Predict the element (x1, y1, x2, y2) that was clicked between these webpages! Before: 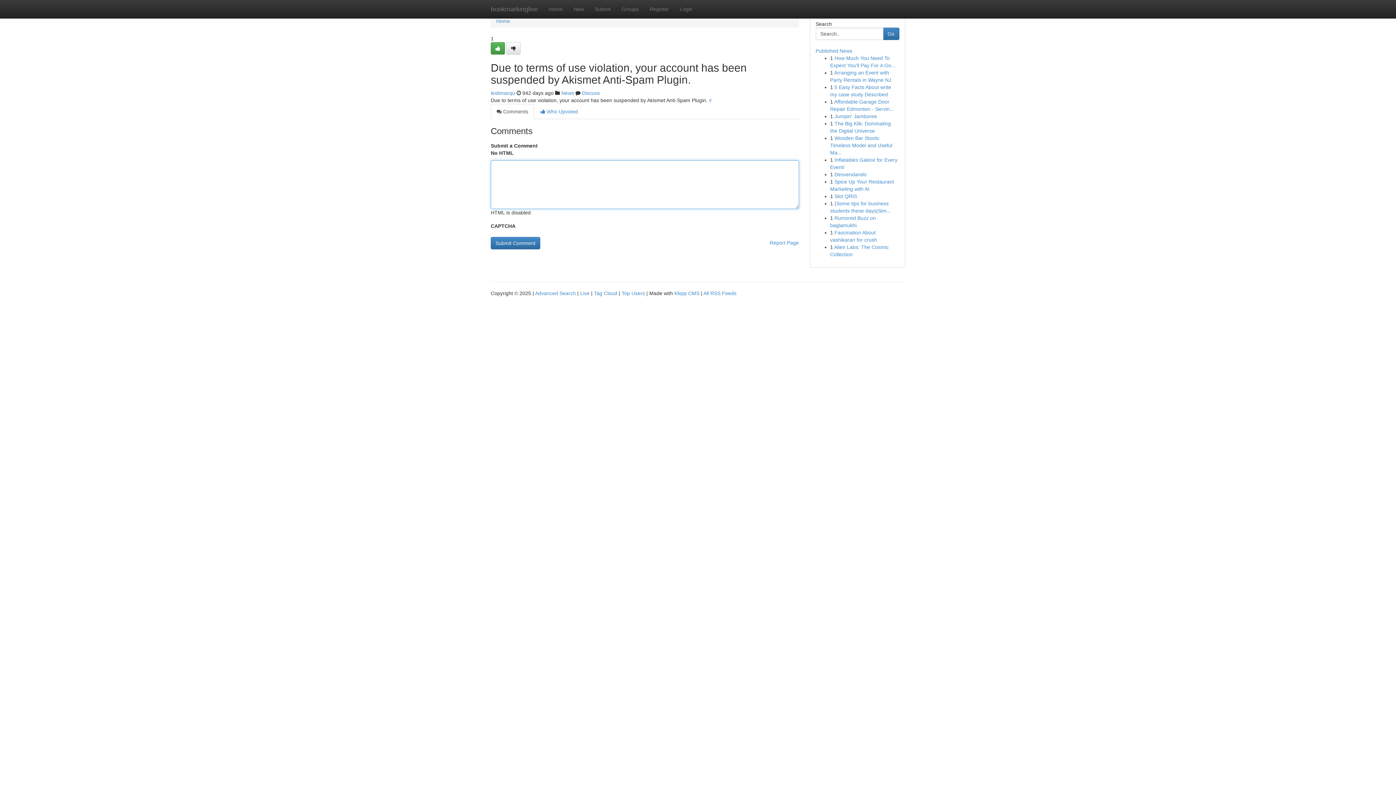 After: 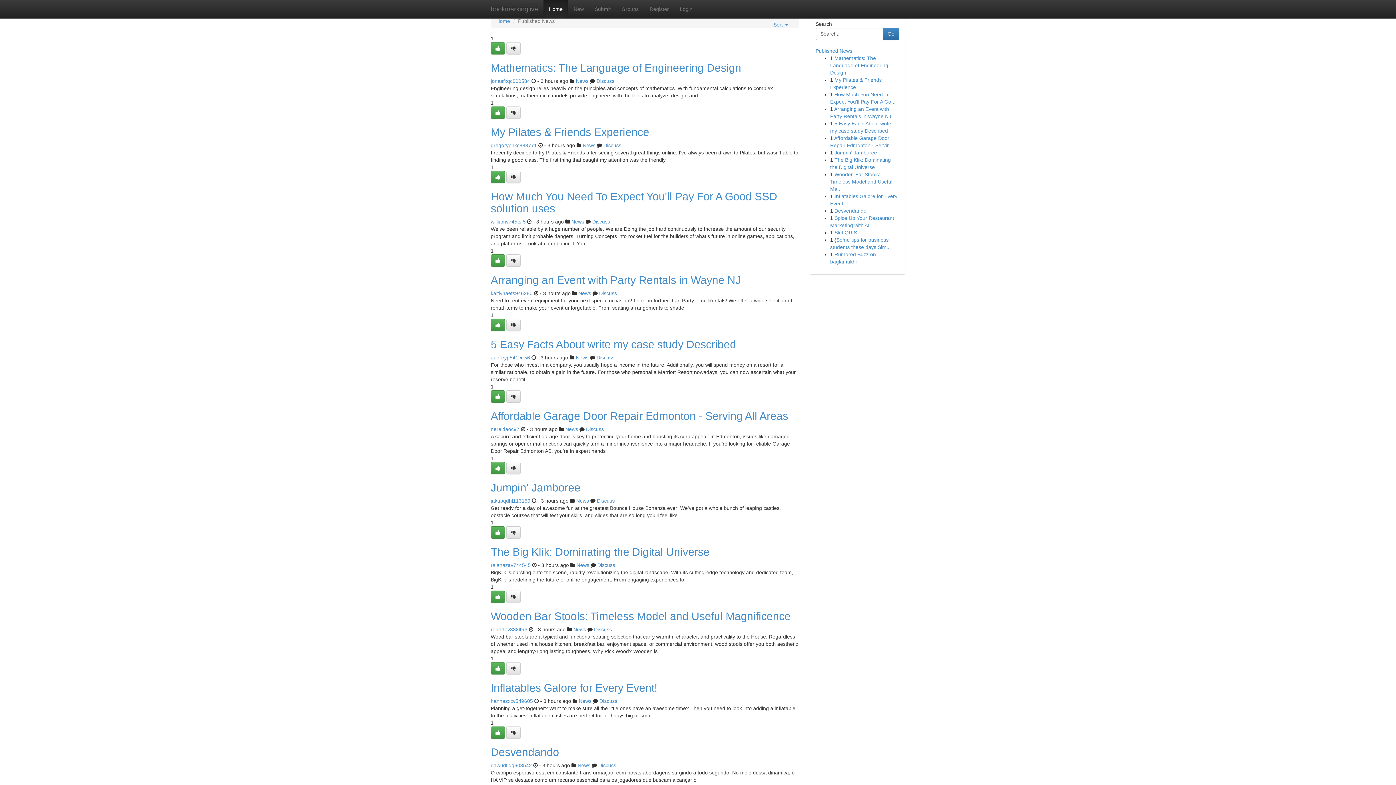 Action: label: Home bbox: (496, 18, 510, 24)